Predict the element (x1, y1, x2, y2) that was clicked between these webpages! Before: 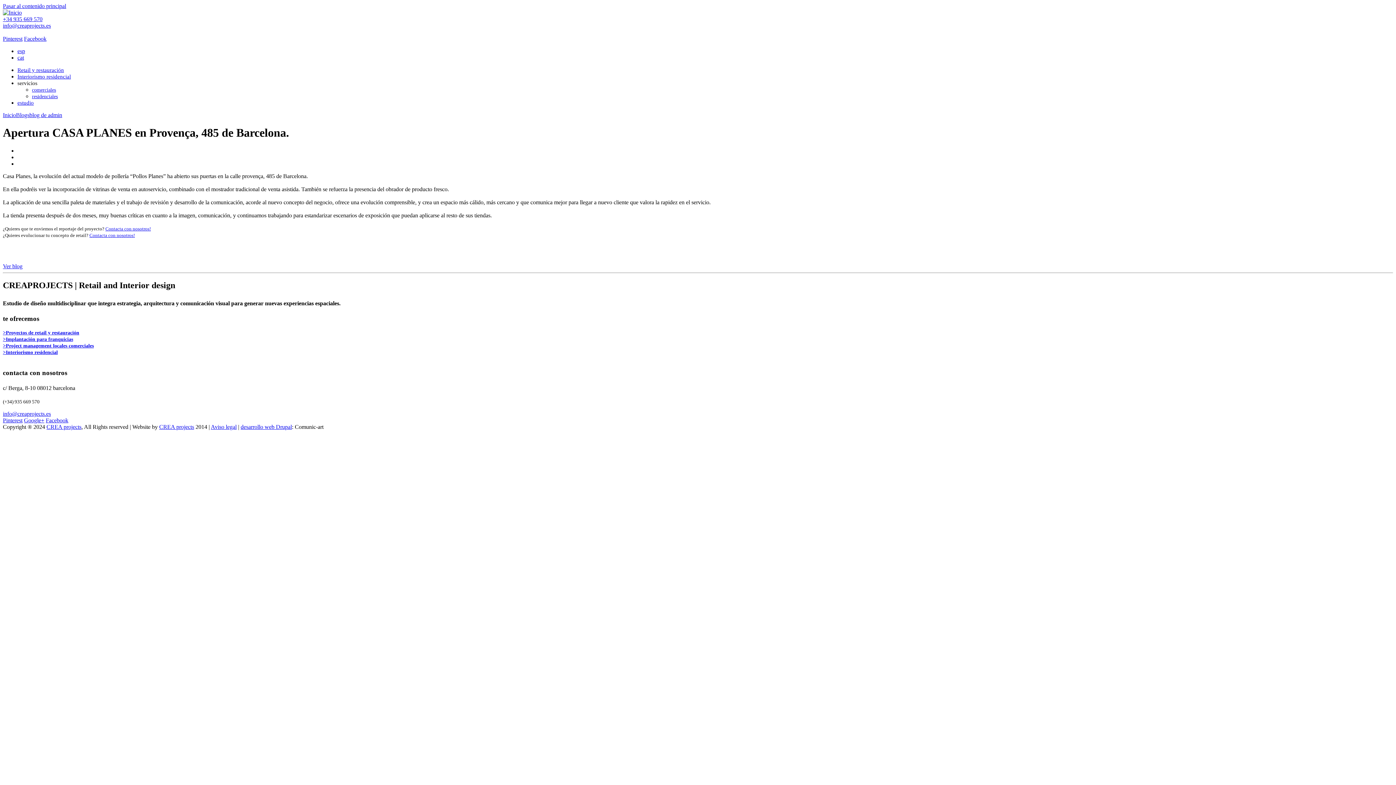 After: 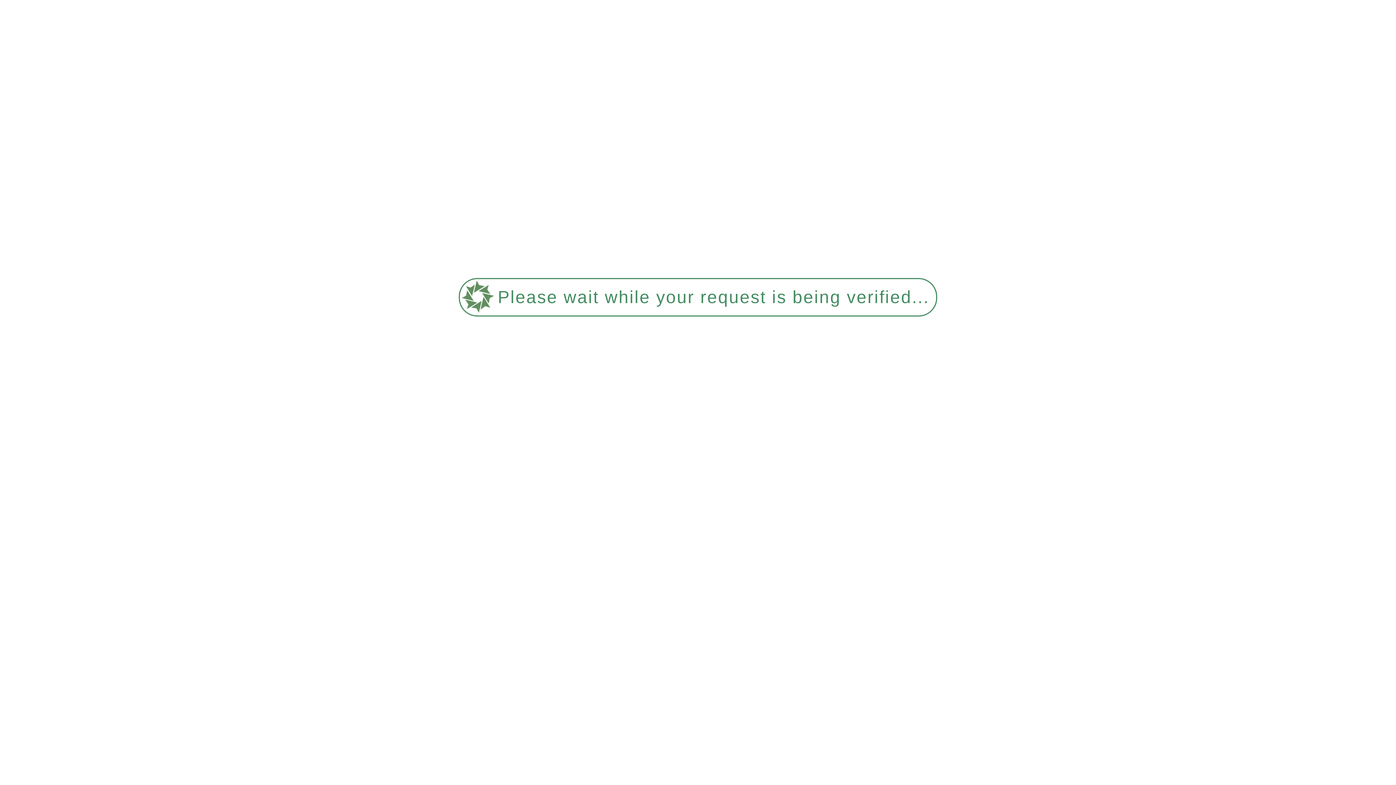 Action: label: esp bbox: (17, 48, 25, 54)